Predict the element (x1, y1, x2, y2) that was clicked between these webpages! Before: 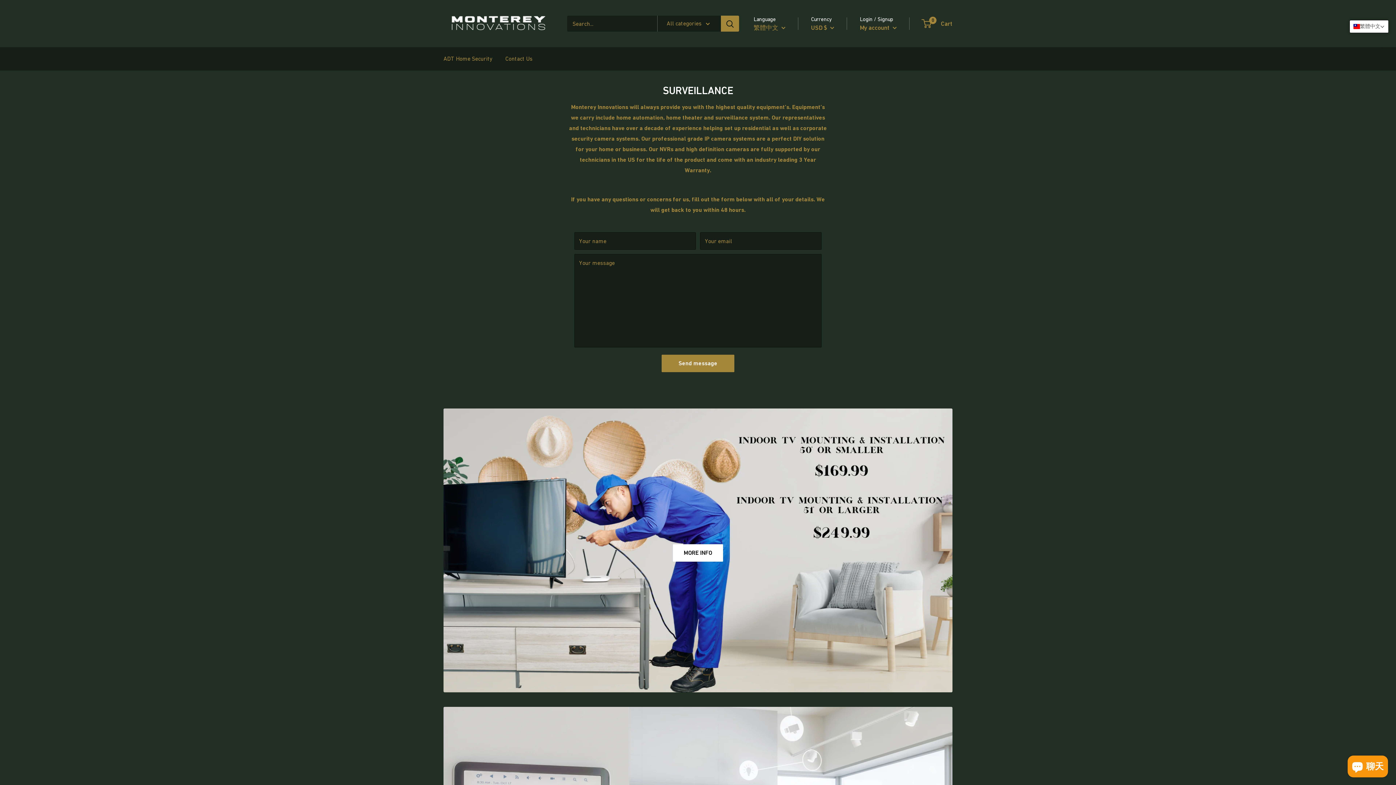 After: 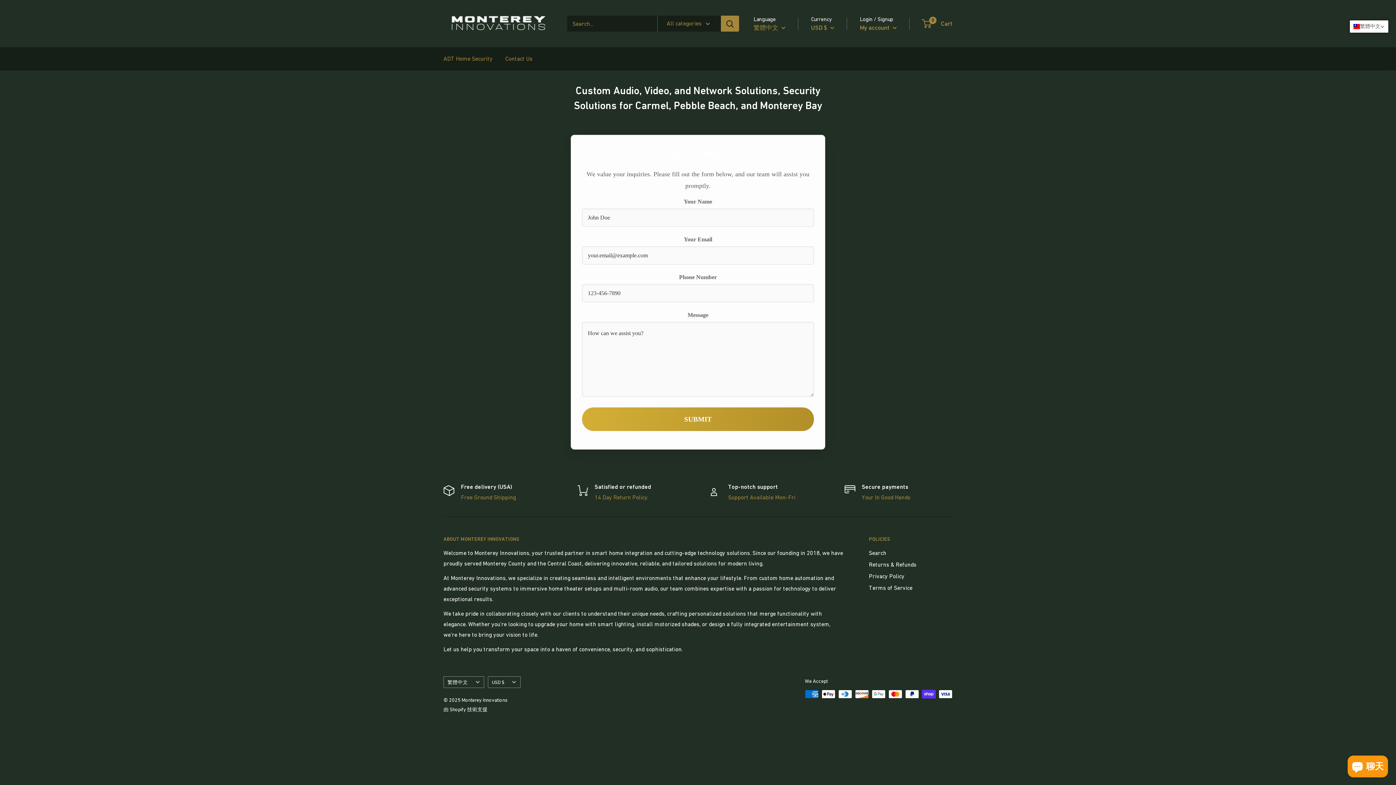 Action: bbox: (505, 53, 532, 64) label: Contact Us